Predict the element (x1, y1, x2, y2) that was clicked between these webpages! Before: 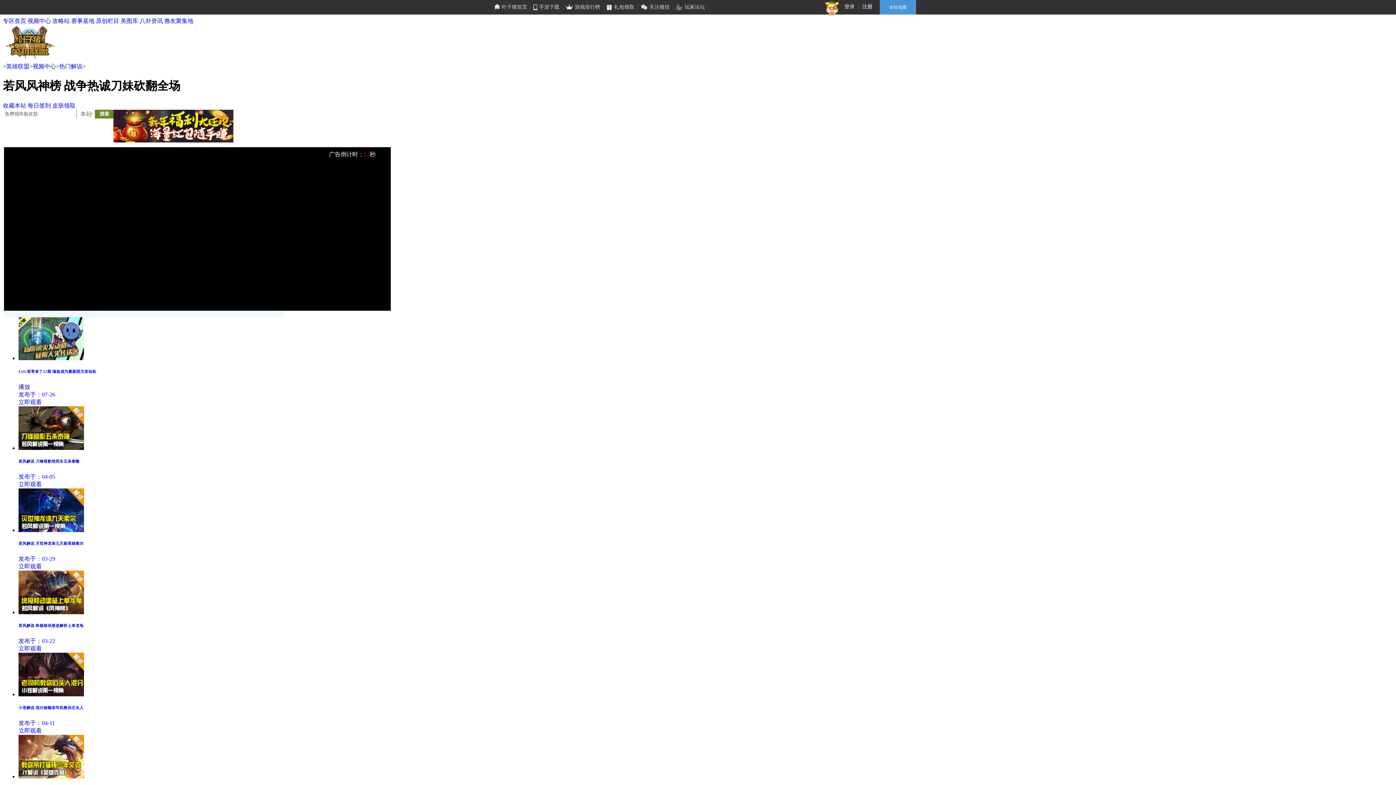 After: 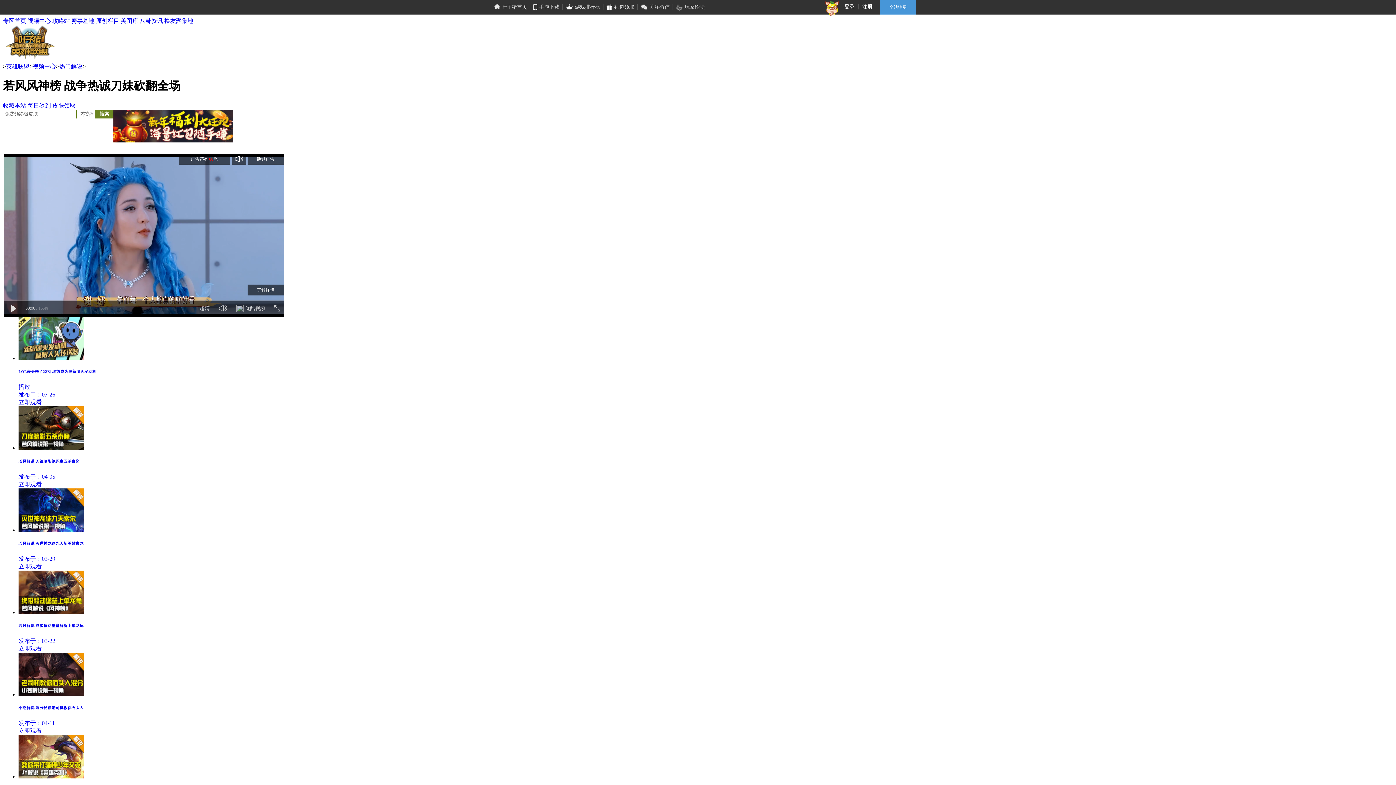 Action: bbox: (32, 63, 56, 69) label: 视频中心